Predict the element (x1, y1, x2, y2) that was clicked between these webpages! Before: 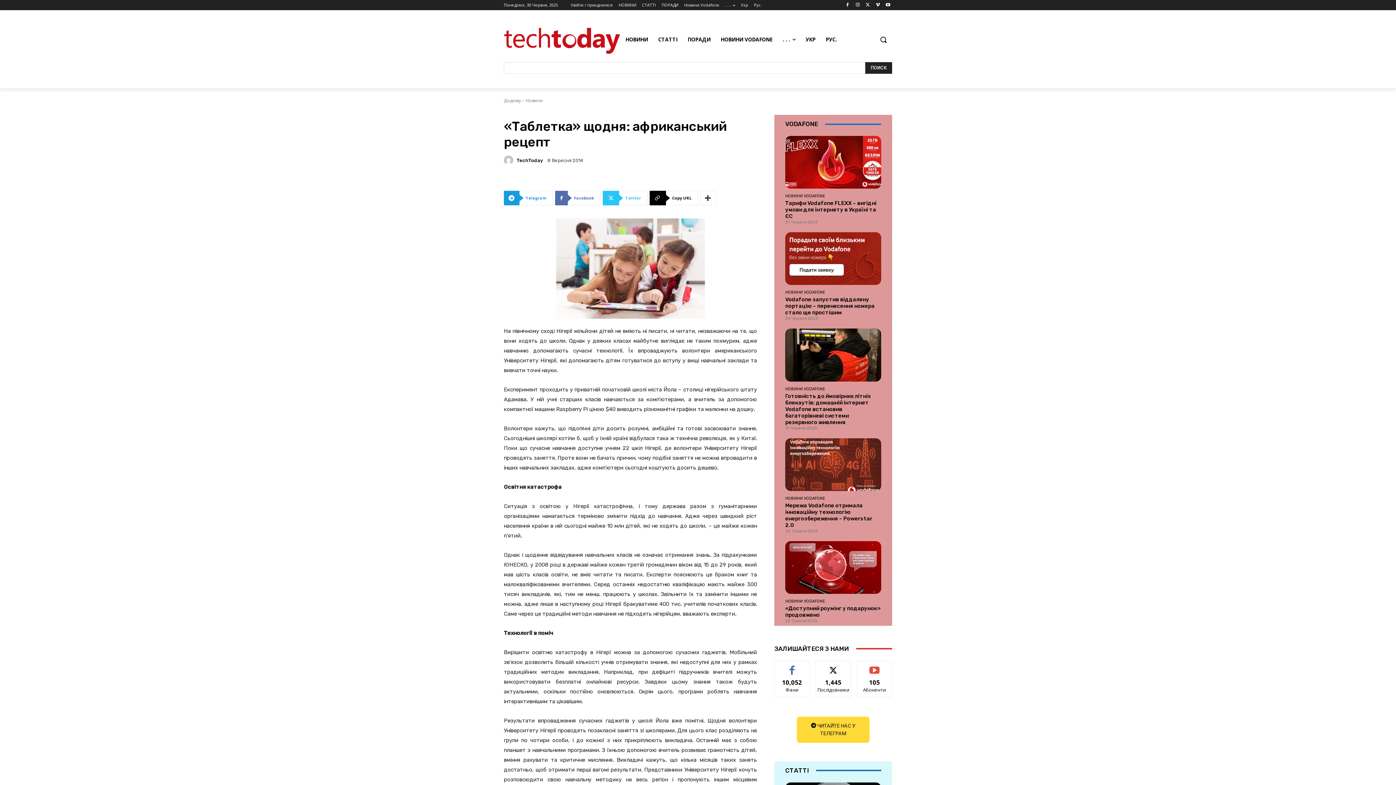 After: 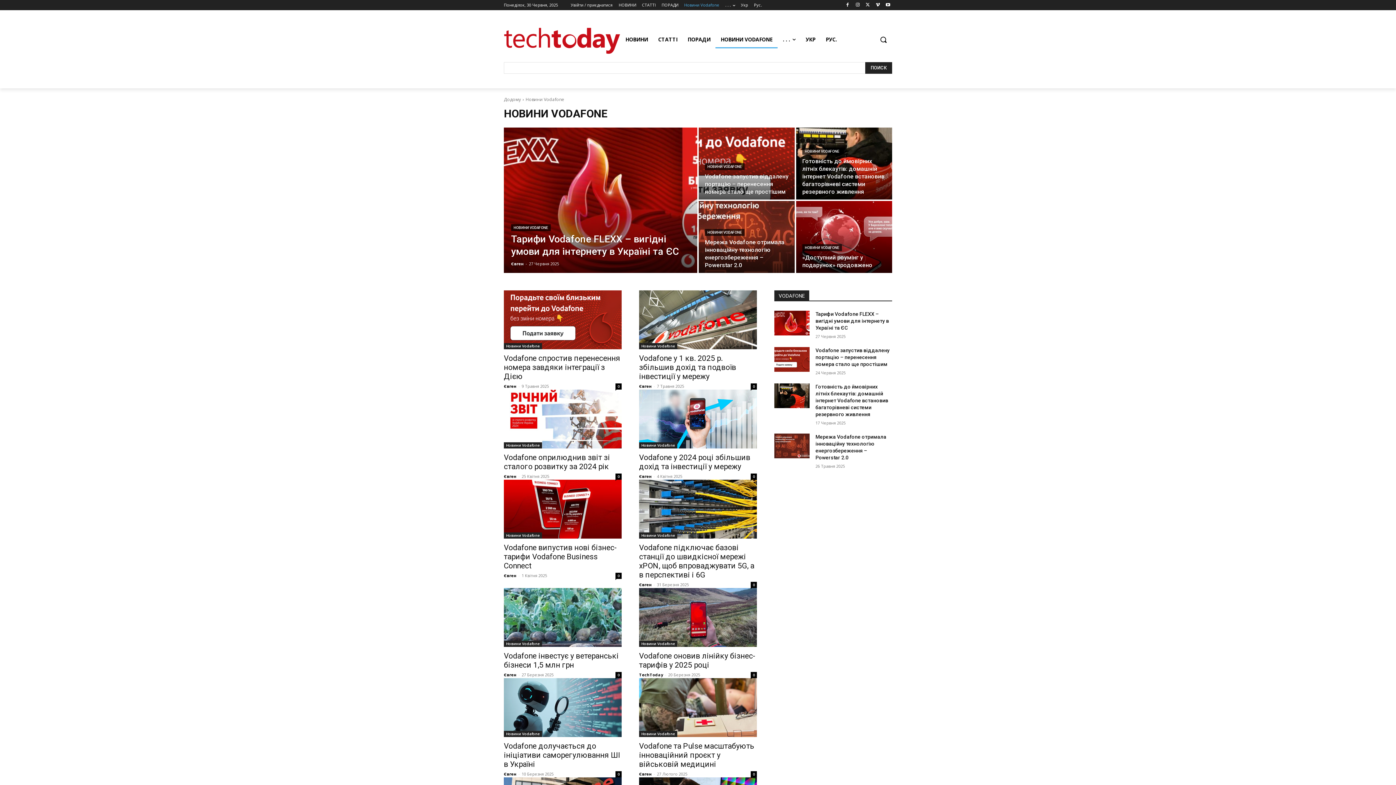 Action: label: НОВИНИ VODAFONE bbox: (785, 289, 825, 294)